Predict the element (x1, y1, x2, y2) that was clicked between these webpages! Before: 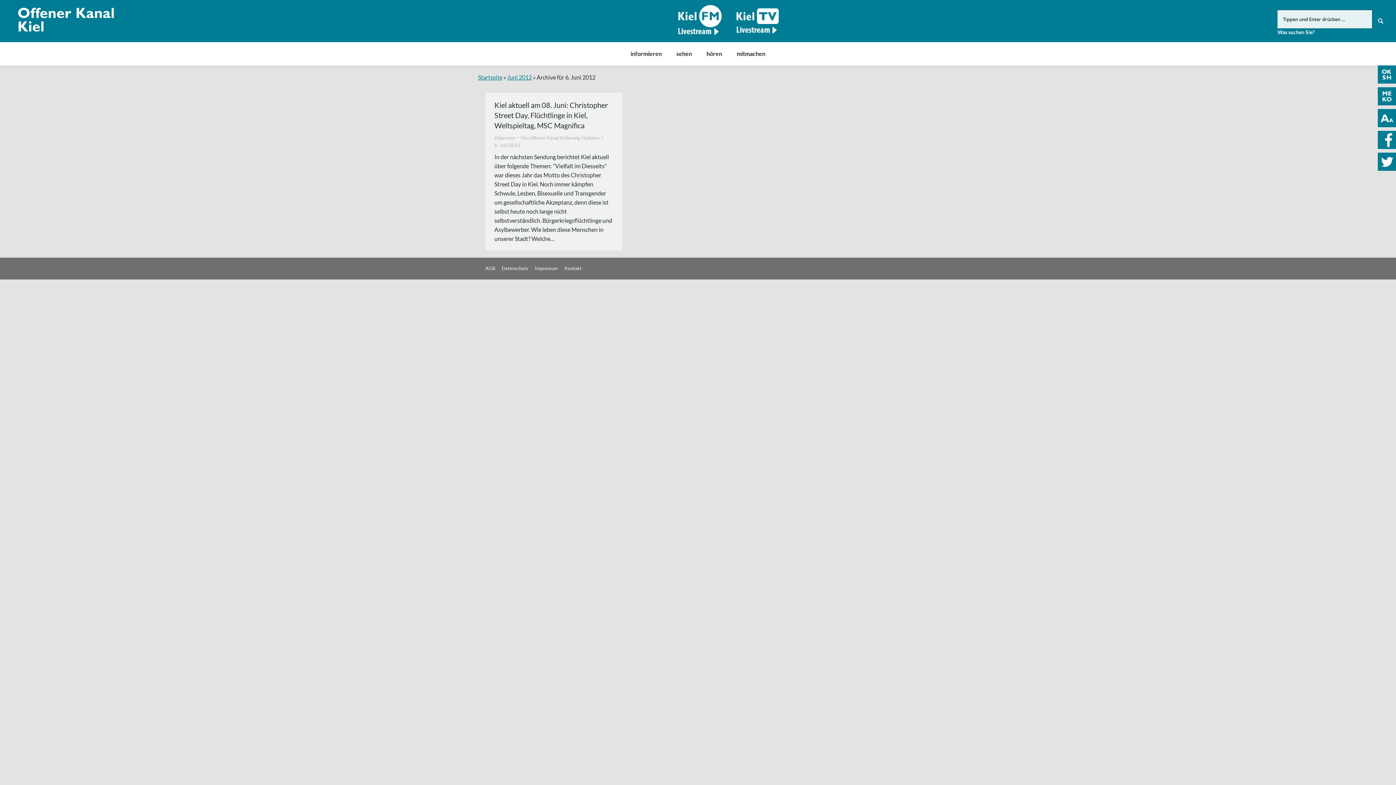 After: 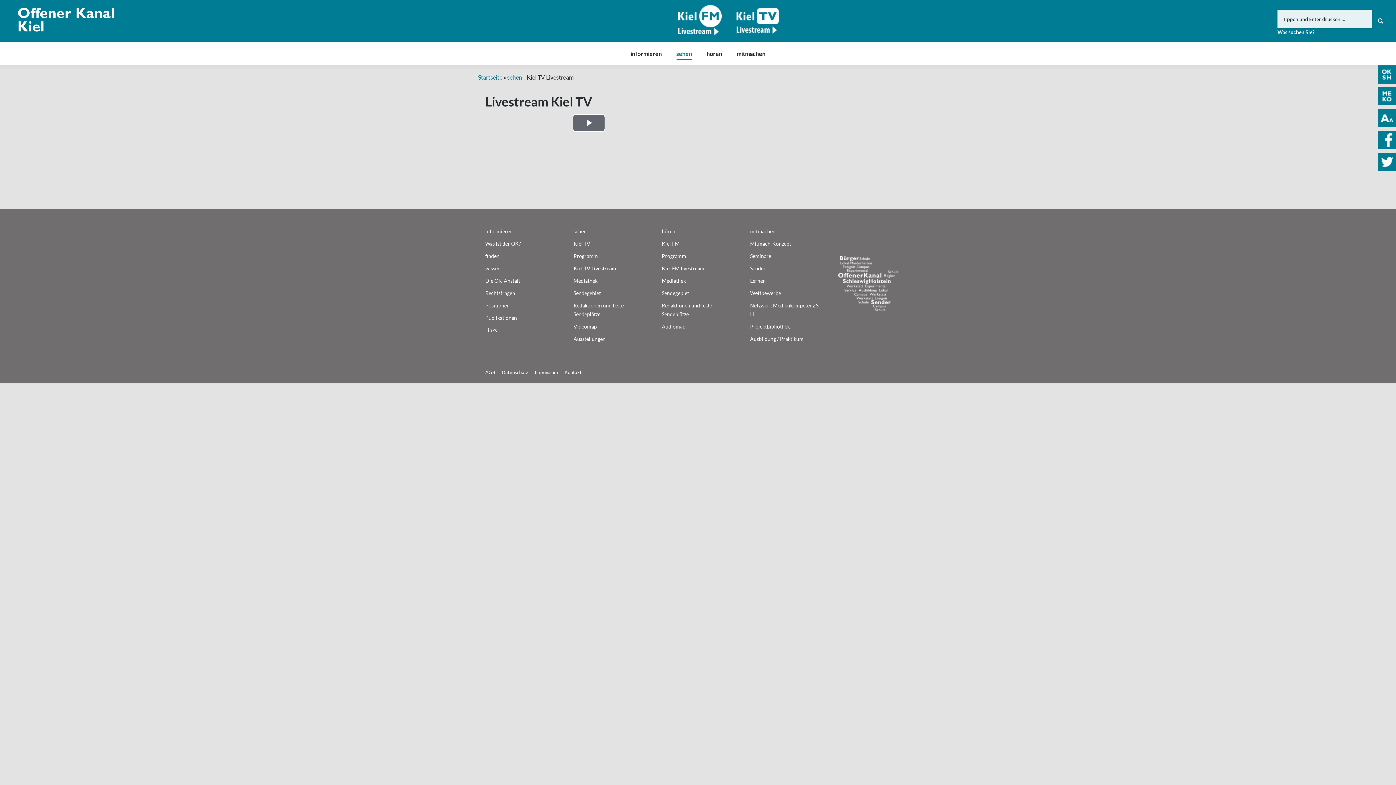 Action: bbox: (736, 8, 778, 37)